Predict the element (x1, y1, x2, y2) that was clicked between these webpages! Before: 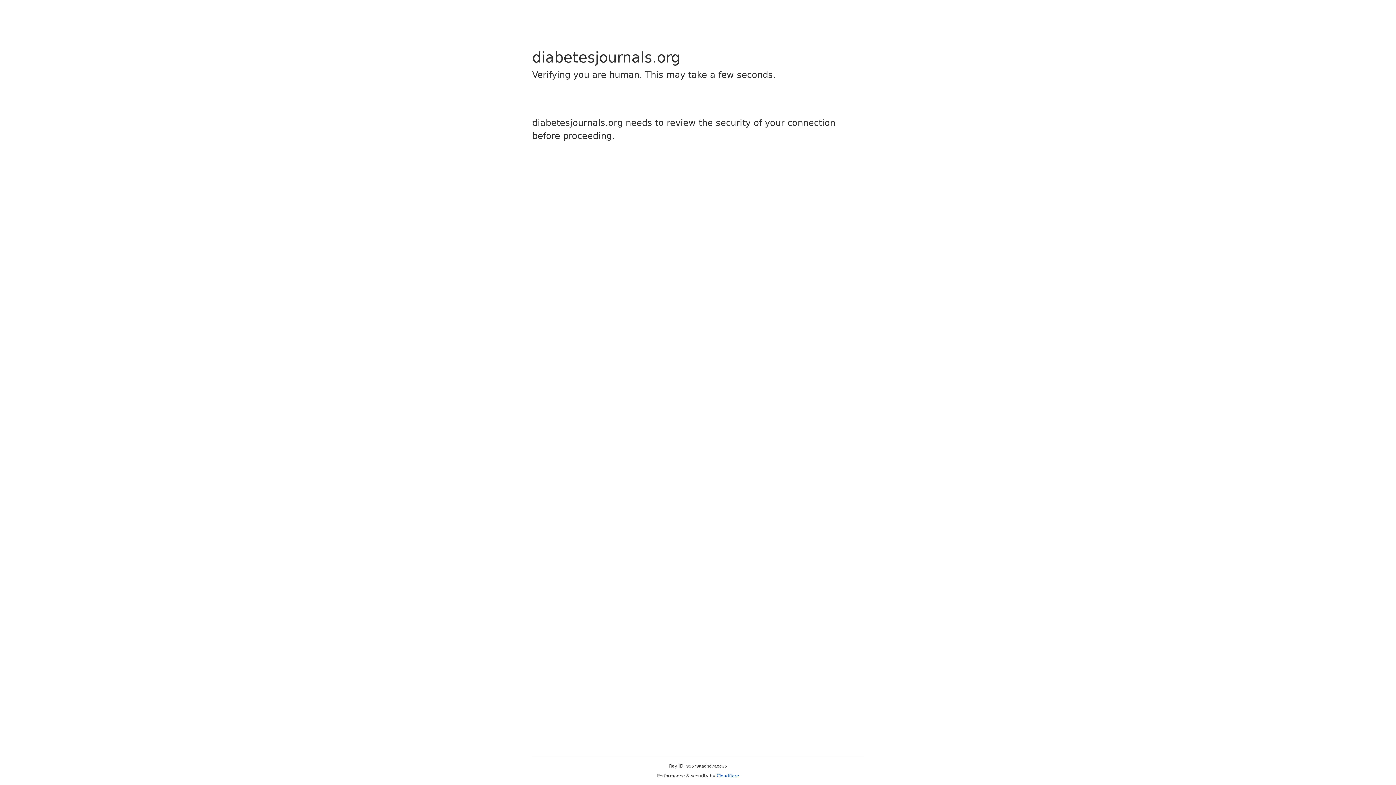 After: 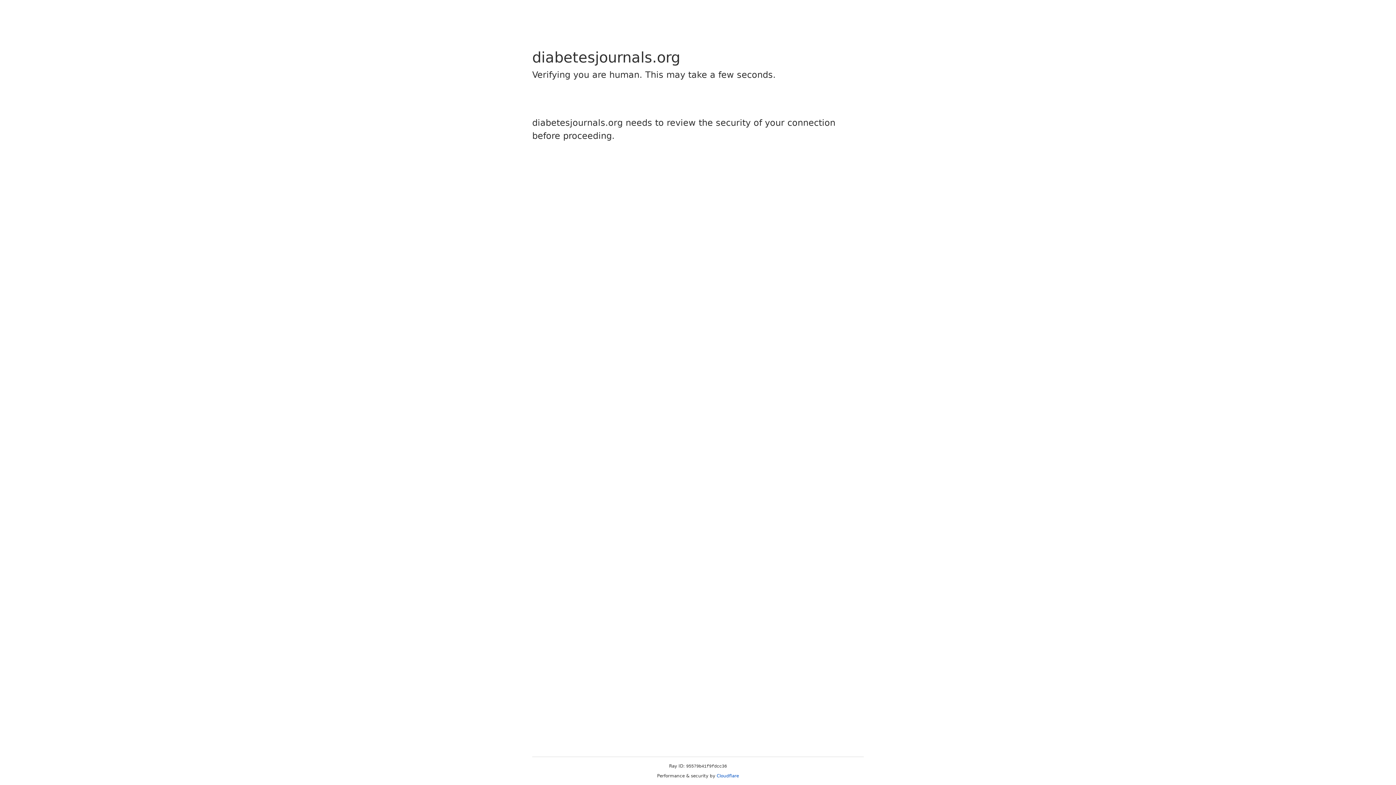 Action: label: Cloudflare bbox: (716, 773, 739, 778)